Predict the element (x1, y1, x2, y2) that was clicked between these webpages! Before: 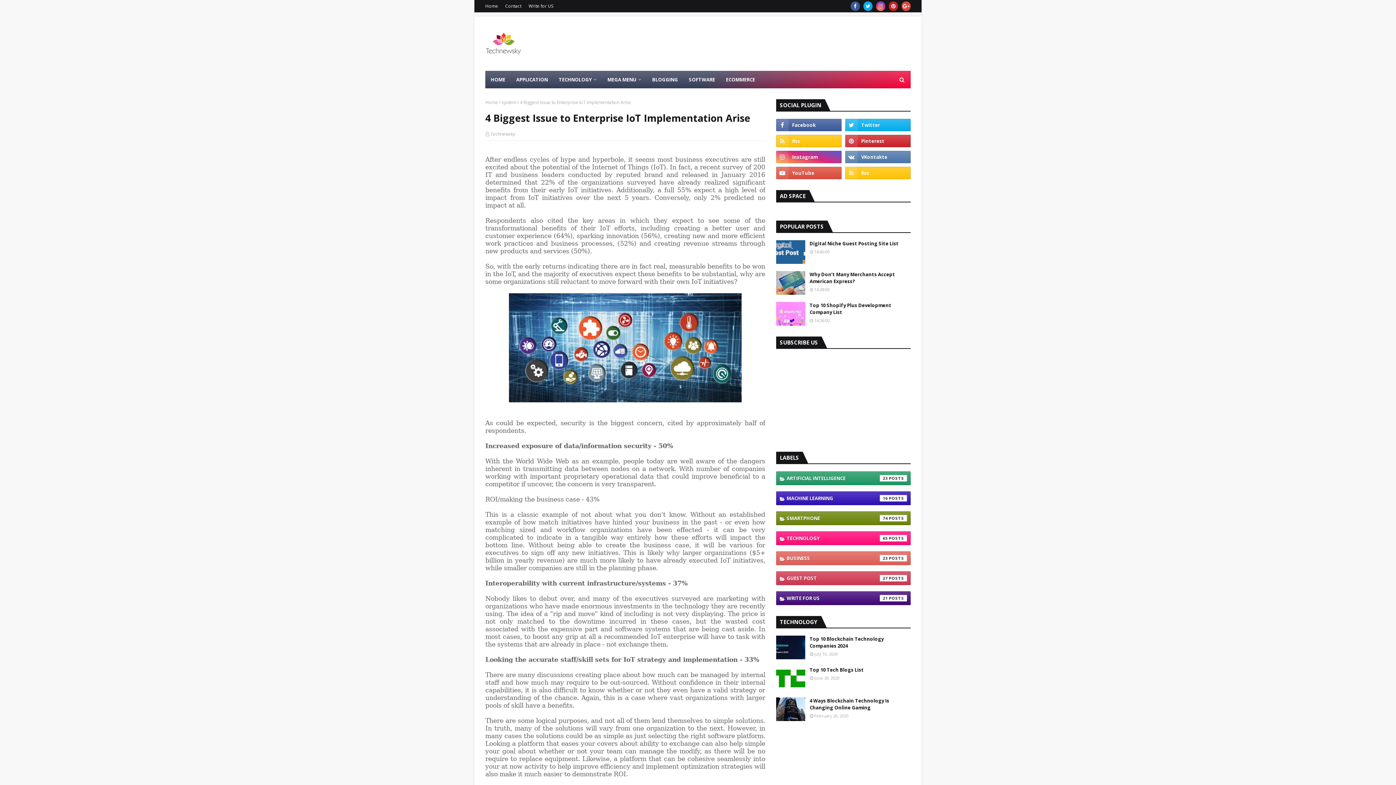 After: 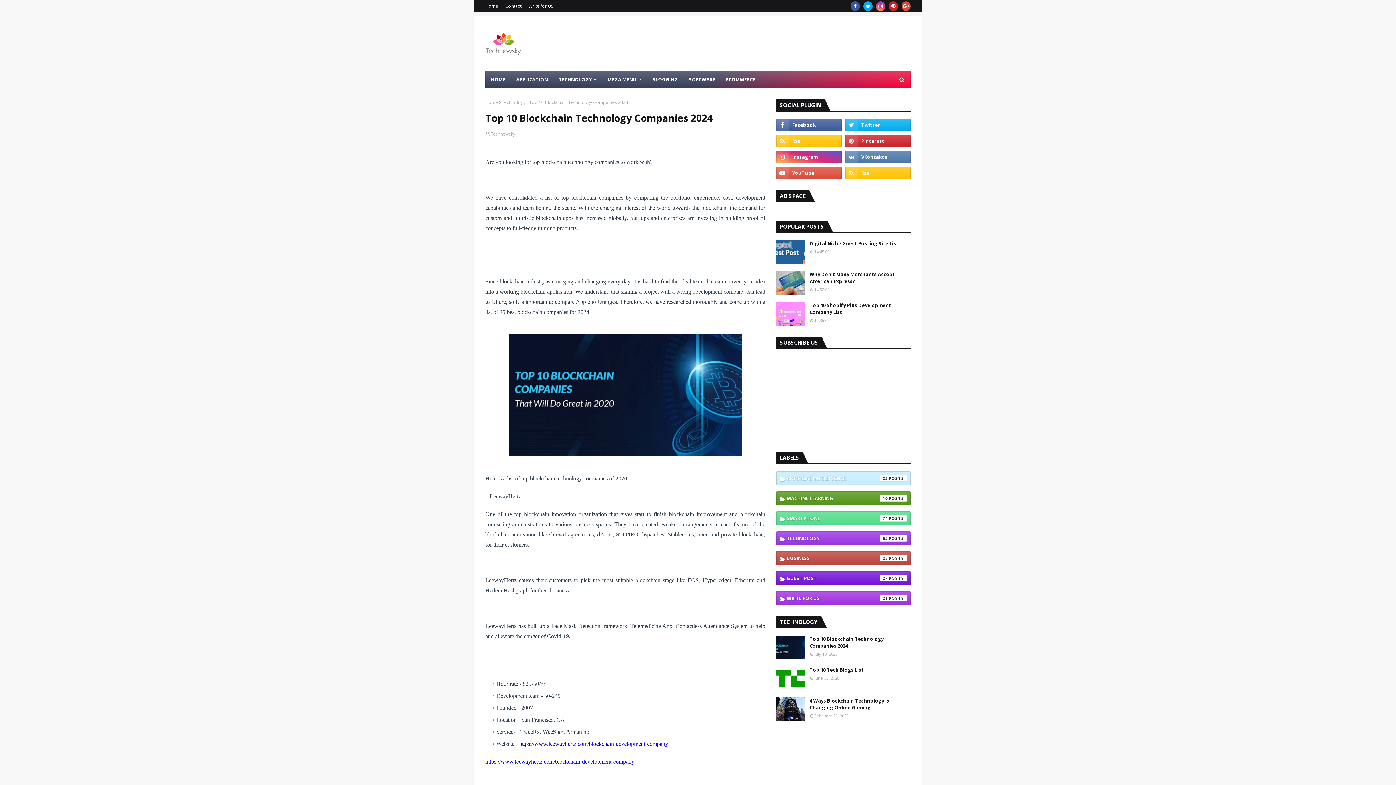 Action: bbox: (776, 636, 805, 659)